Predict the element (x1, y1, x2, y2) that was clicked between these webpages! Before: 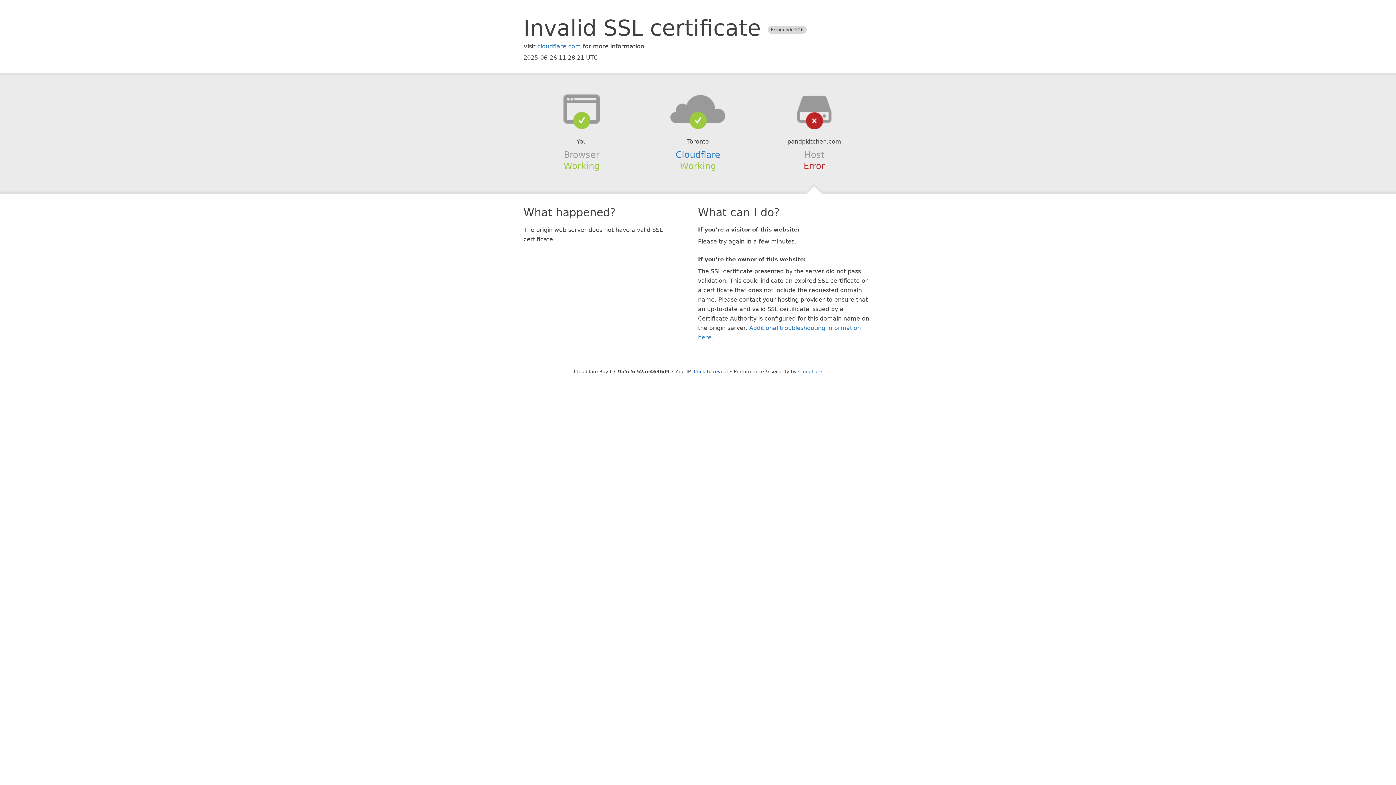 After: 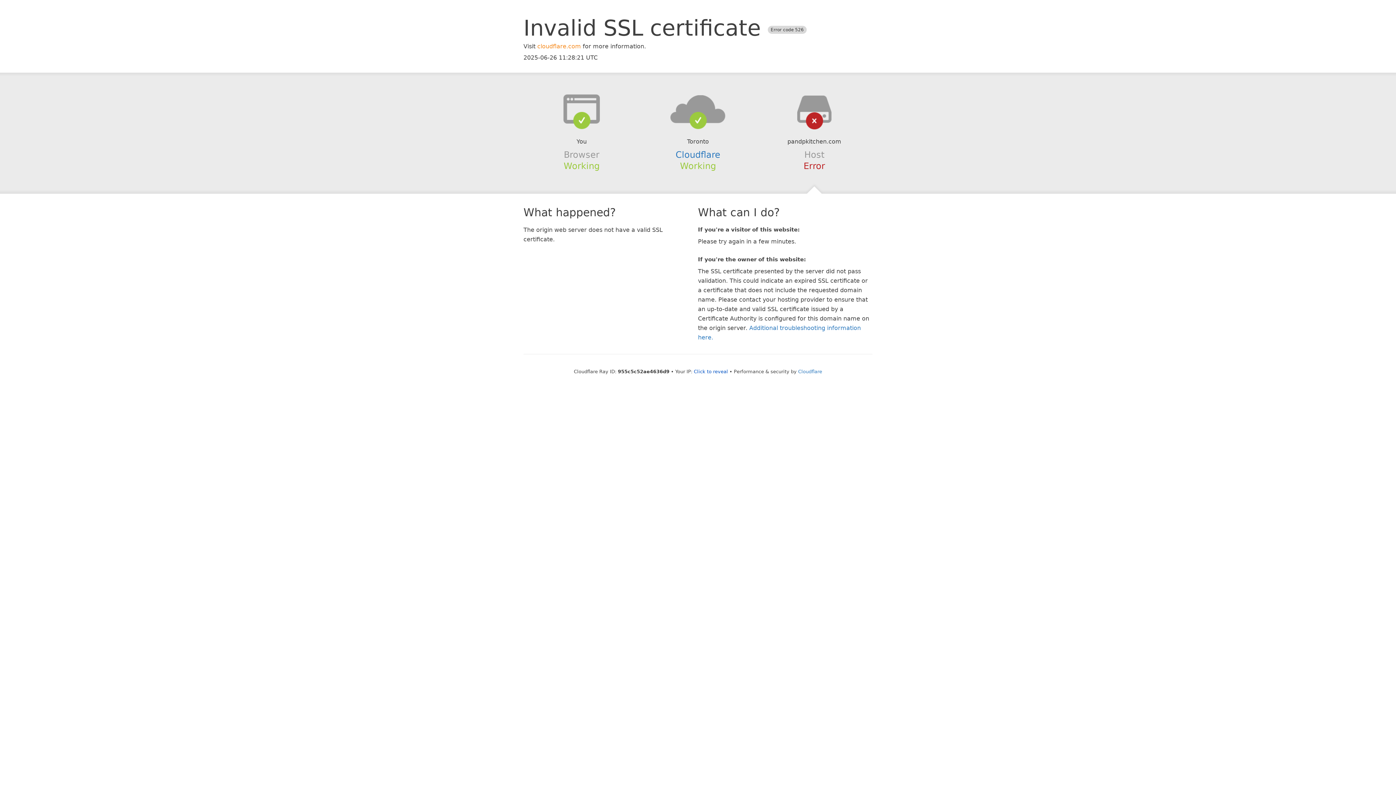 Action: label: cloudflare.com bbox: (537, 42, 581, 49)